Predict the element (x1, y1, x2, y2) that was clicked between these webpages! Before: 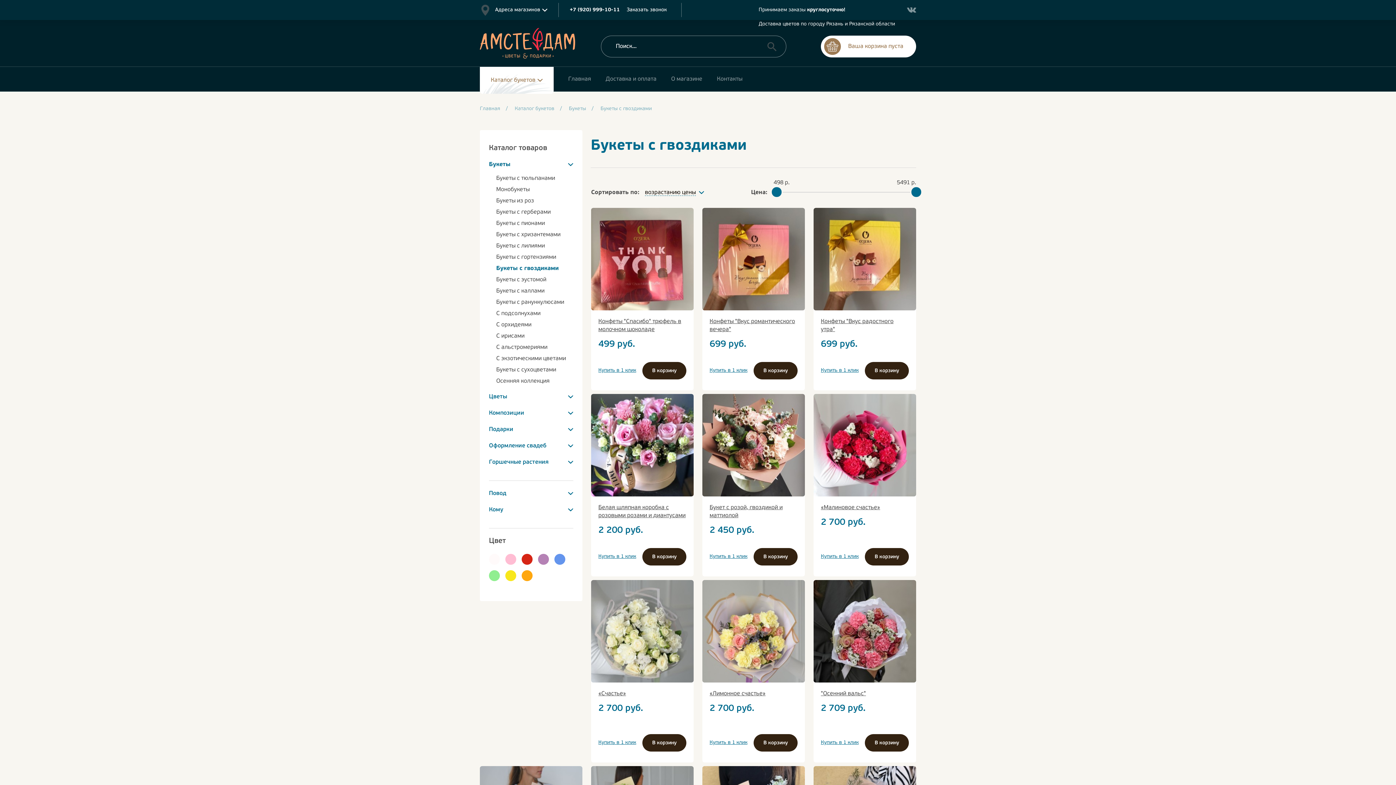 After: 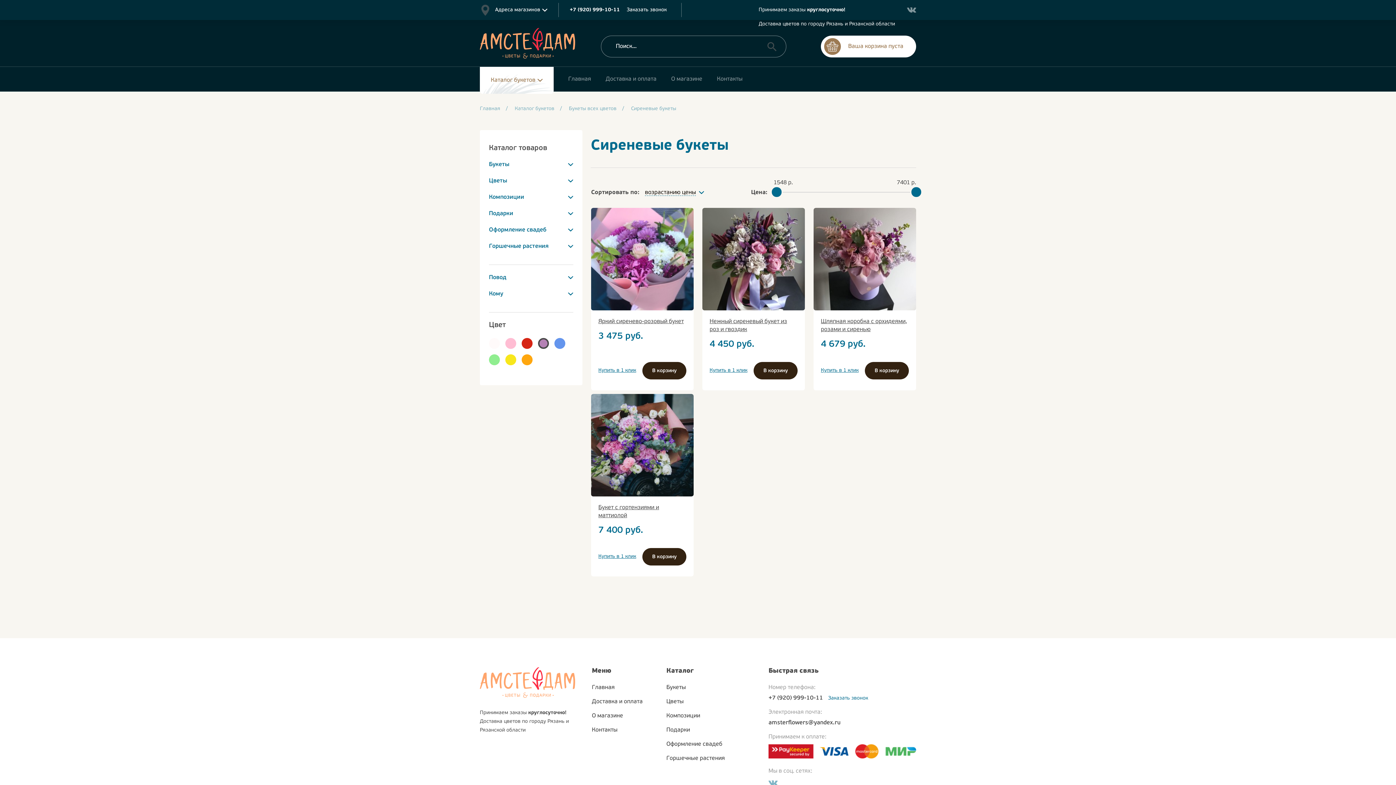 Action: bbox: (538, 554, 549, 565)